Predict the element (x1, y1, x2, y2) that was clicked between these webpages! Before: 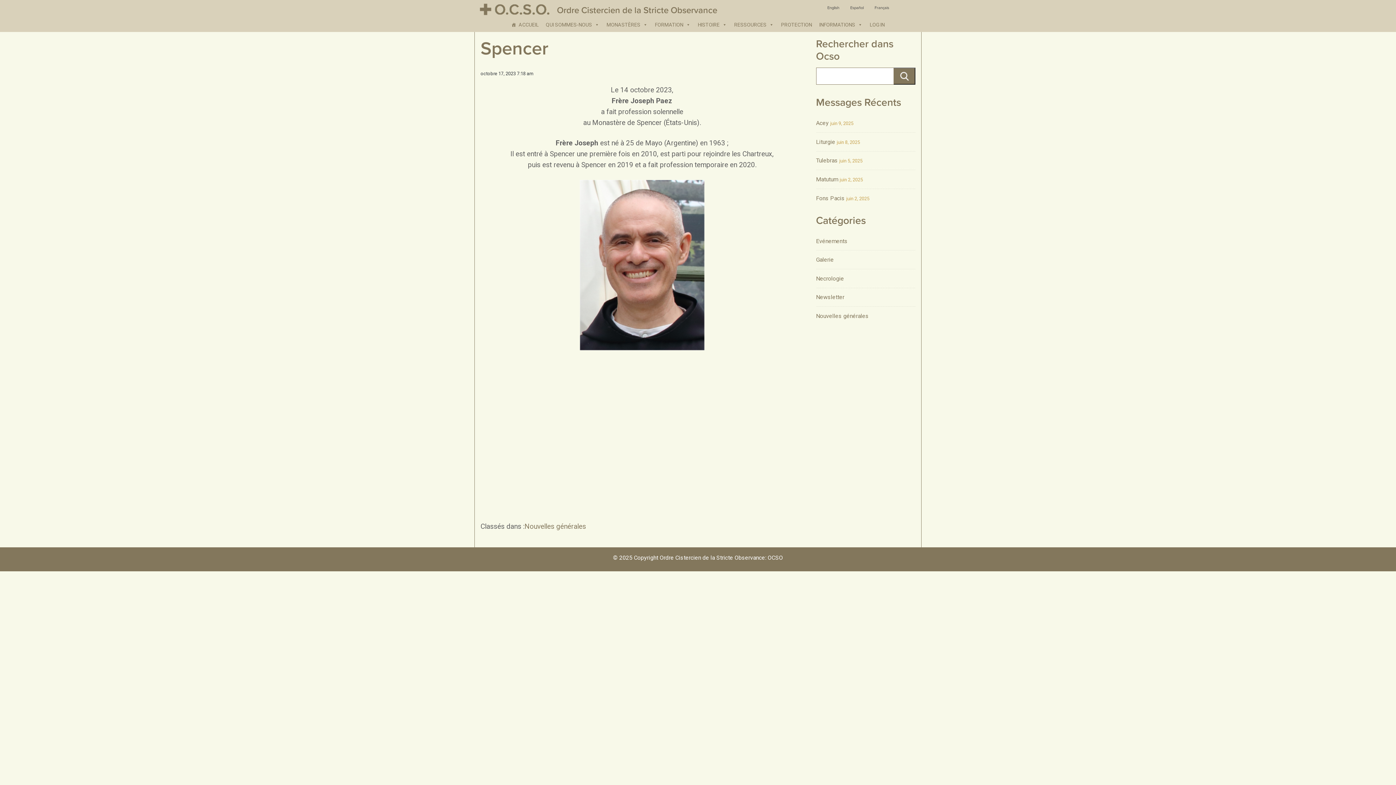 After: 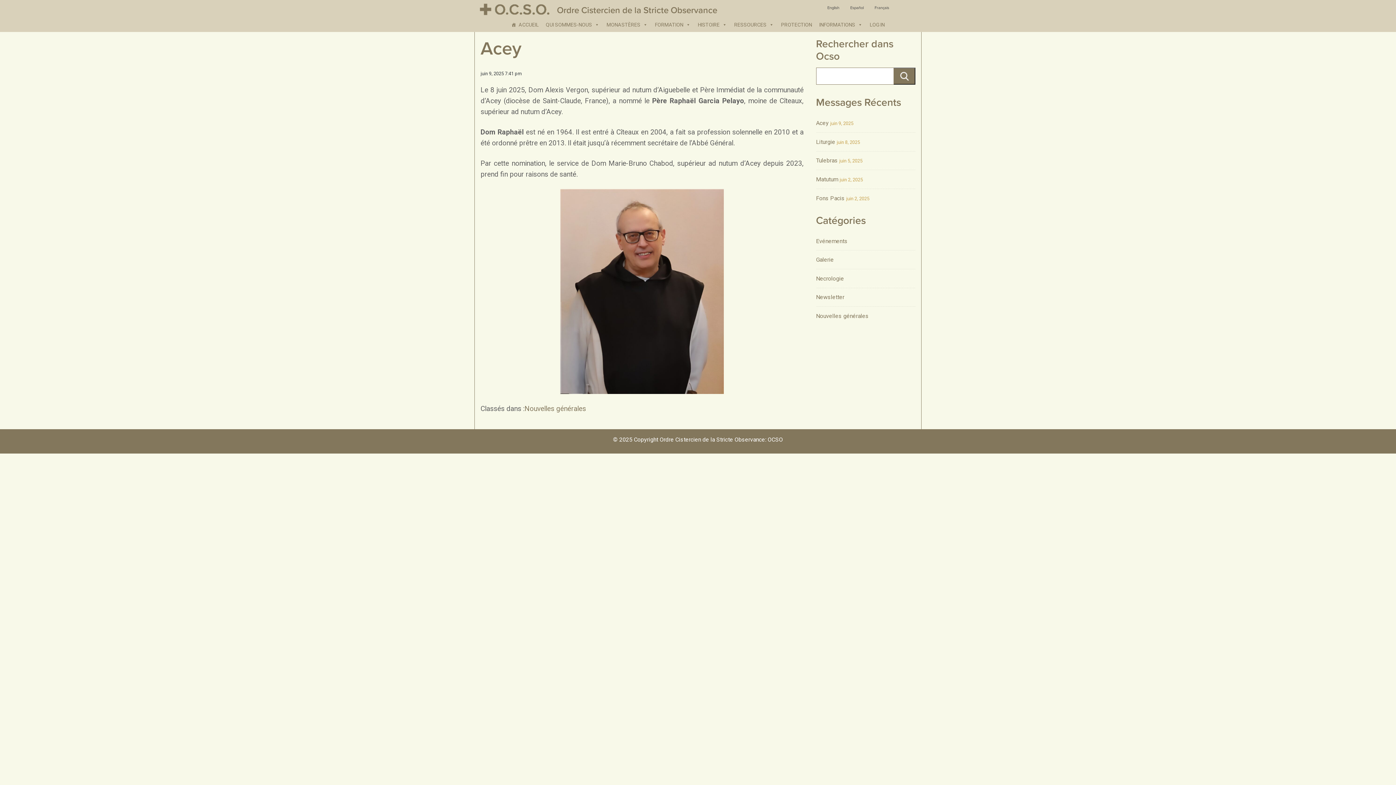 Action: label: Acey bbox: (816, 119, 828, 126)